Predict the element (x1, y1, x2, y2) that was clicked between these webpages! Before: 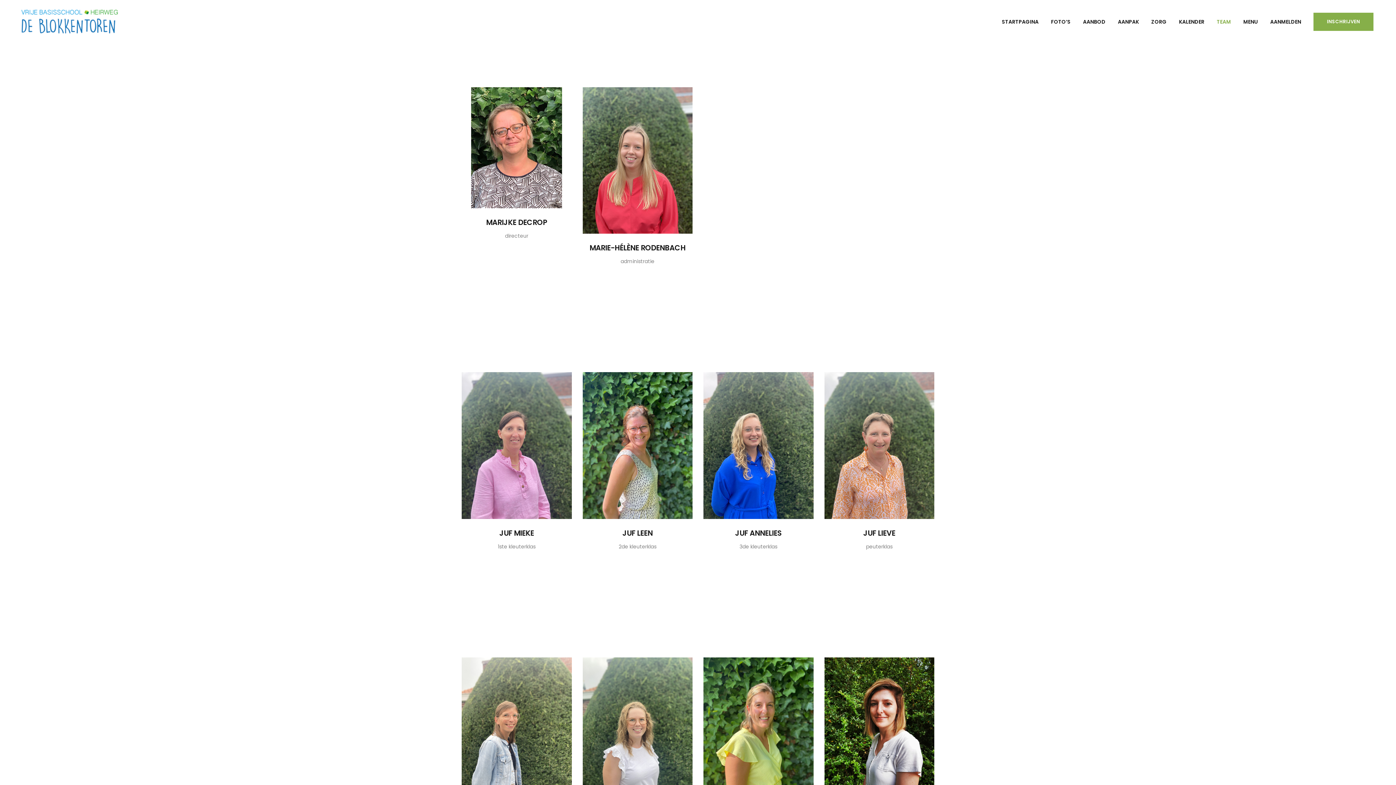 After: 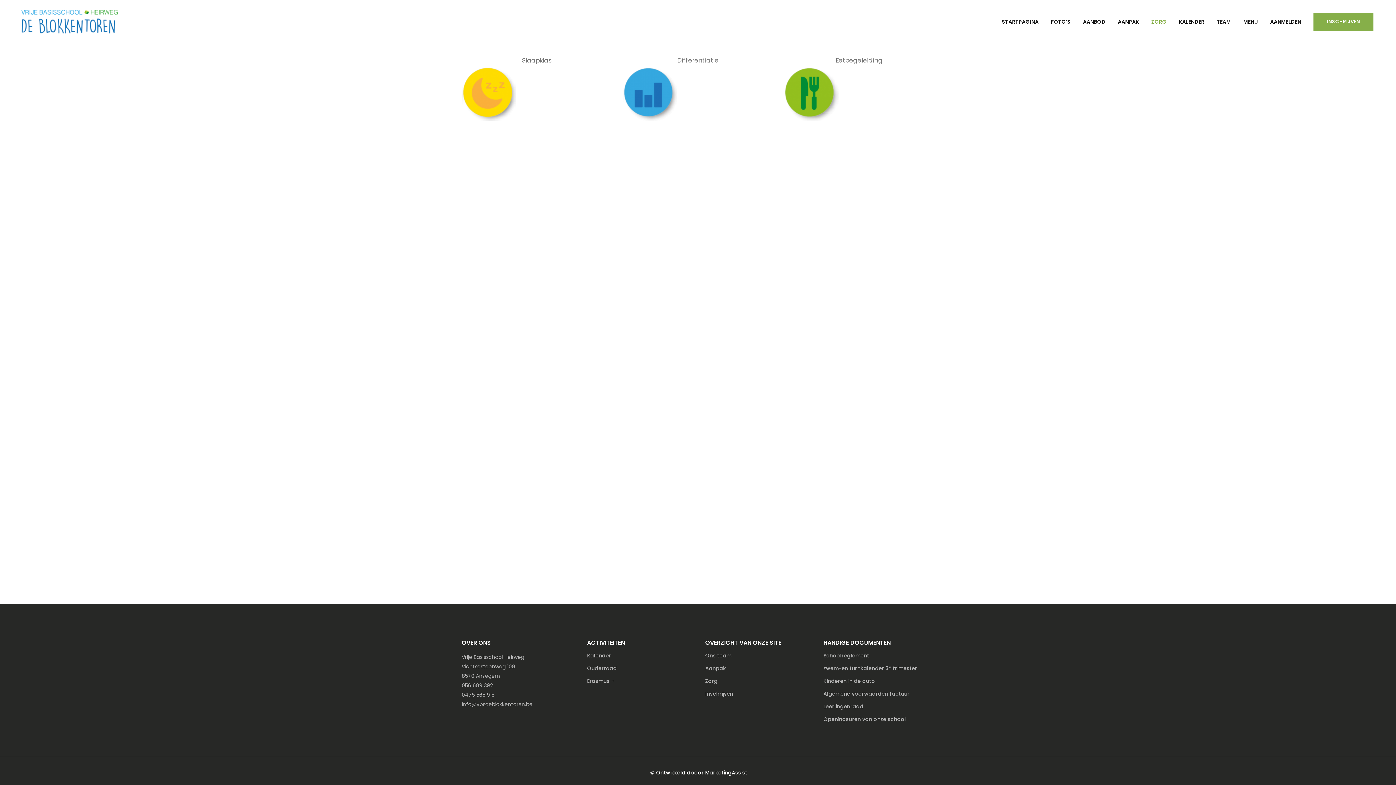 Action: label: ZORG bbox: (1145, 0, 1173, 43)